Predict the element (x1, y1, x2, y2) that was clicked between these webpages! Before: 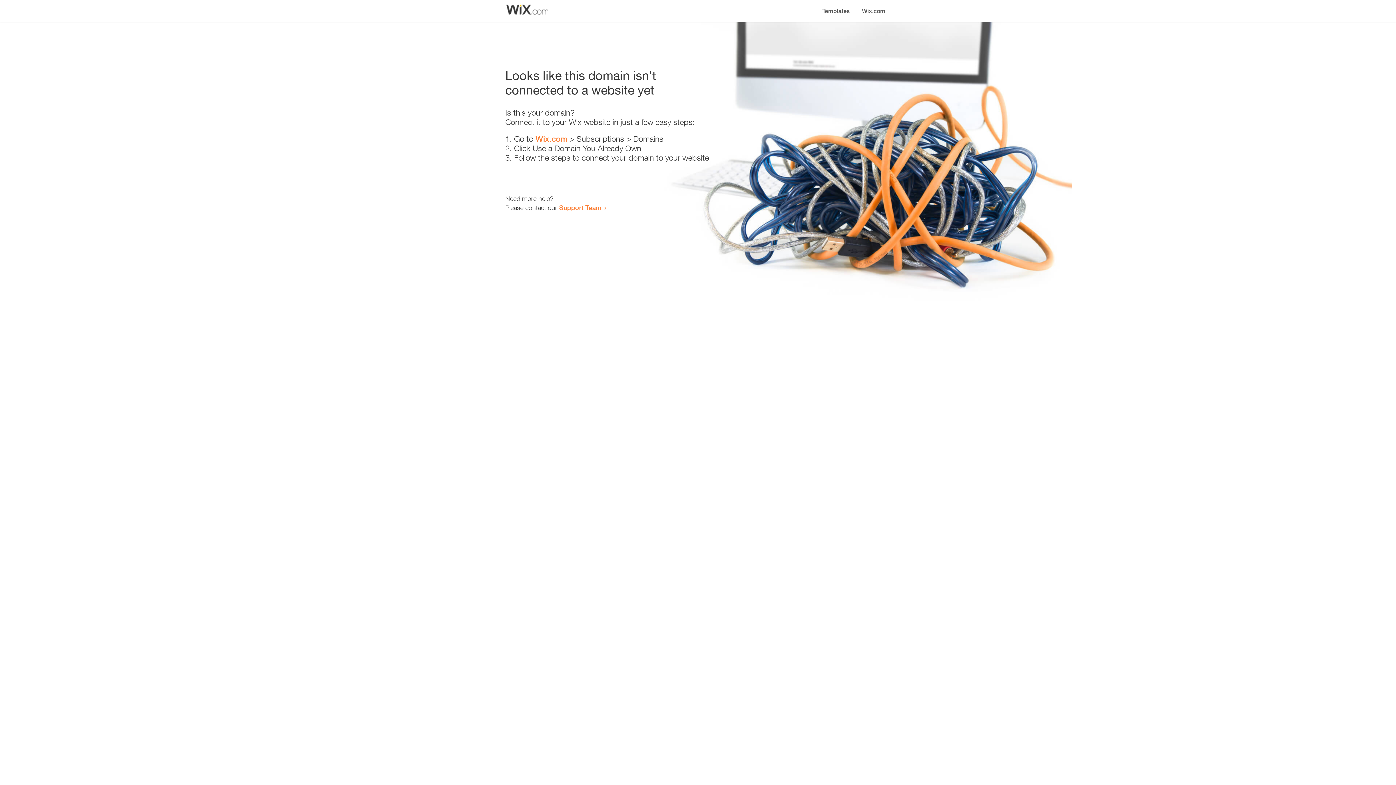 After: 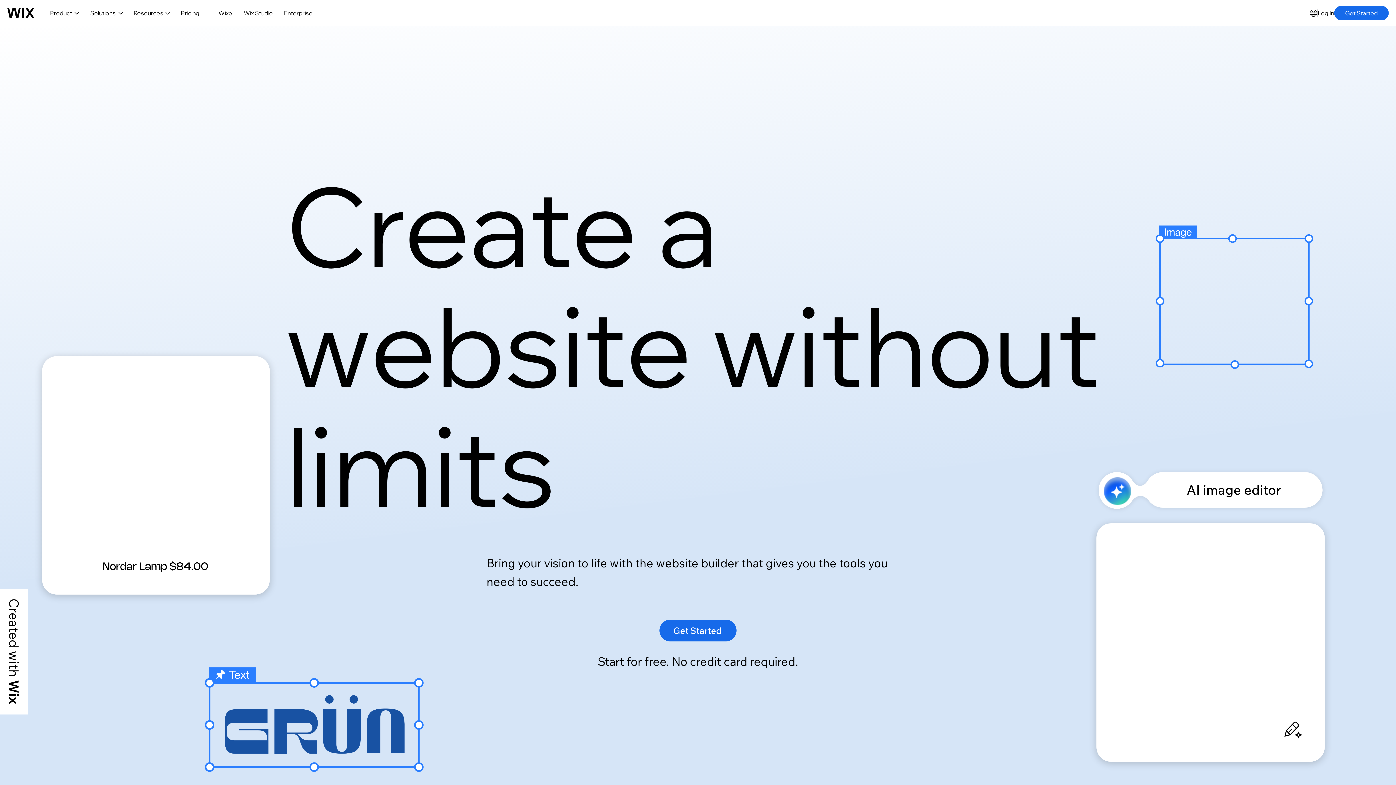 Action: label: Wix.com bbox: (856, 0, 890, 14)